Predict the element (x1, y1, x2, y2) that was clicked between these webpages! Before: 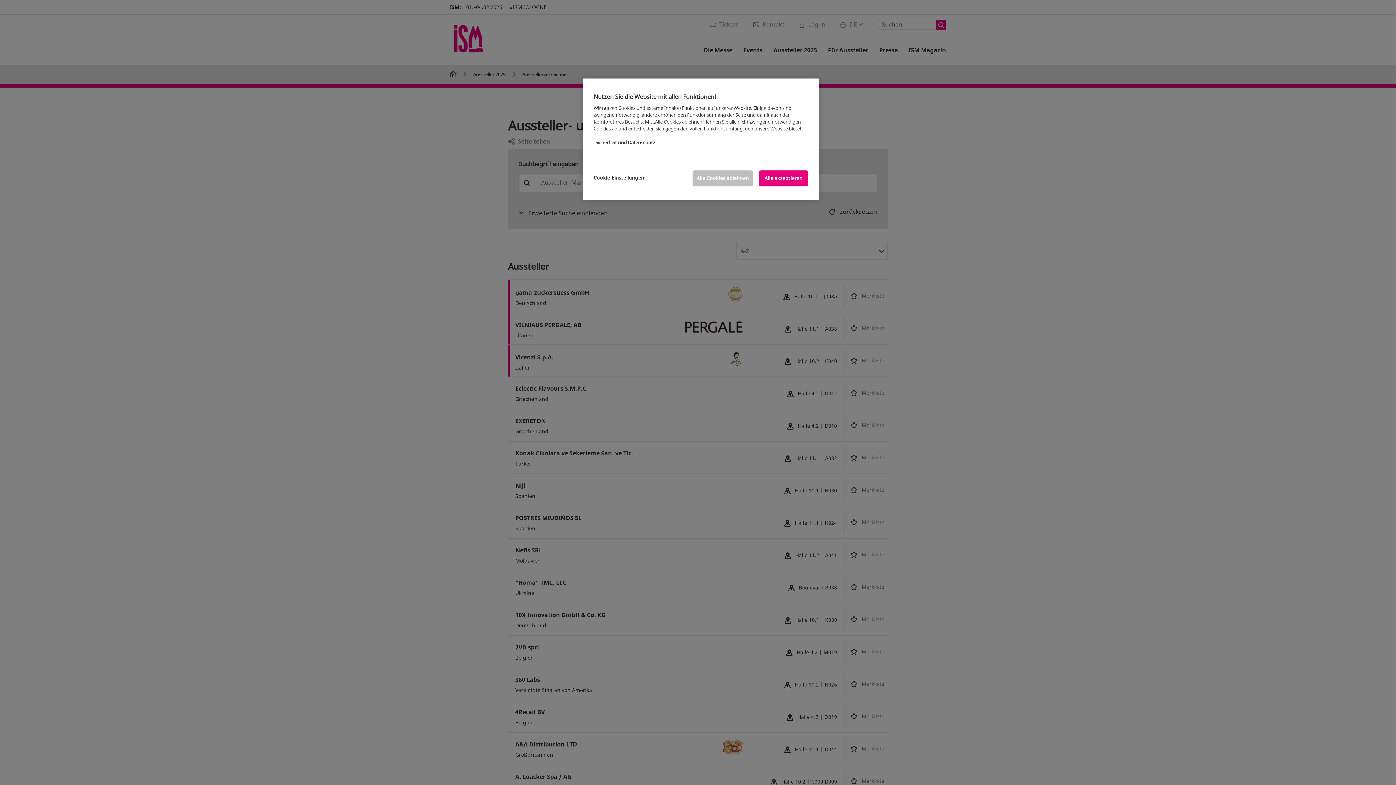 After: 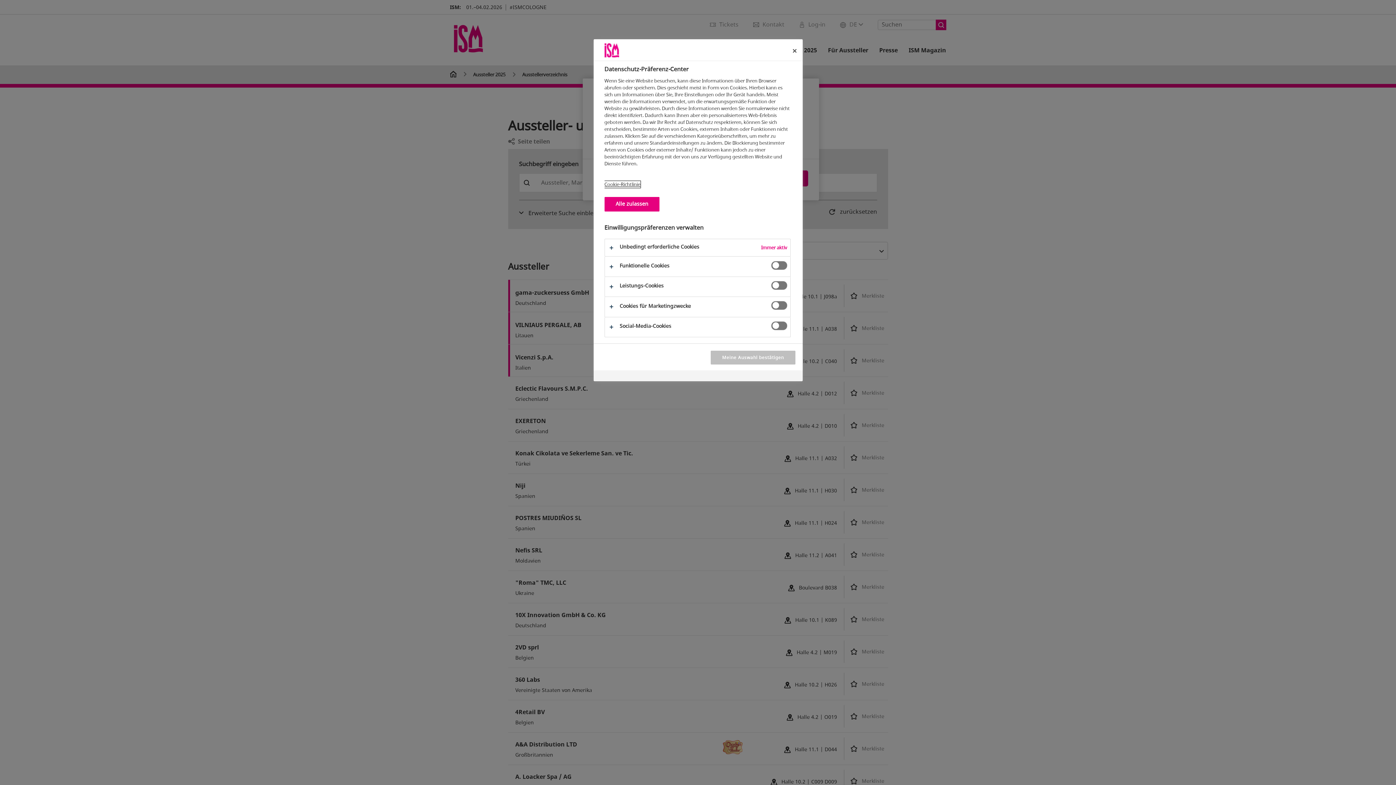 Action: bbox: (593, 170, 644, 185) label: Cookie-Einstellungen